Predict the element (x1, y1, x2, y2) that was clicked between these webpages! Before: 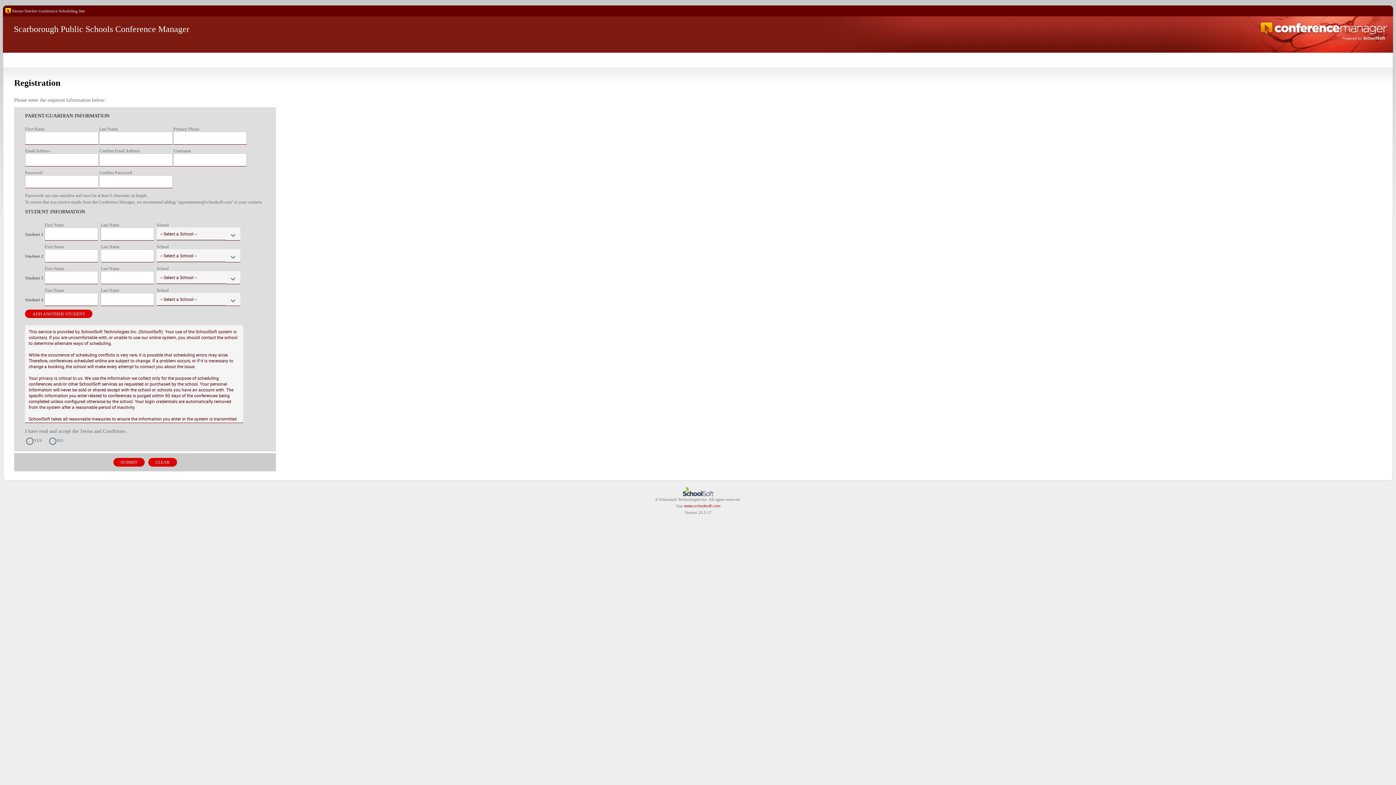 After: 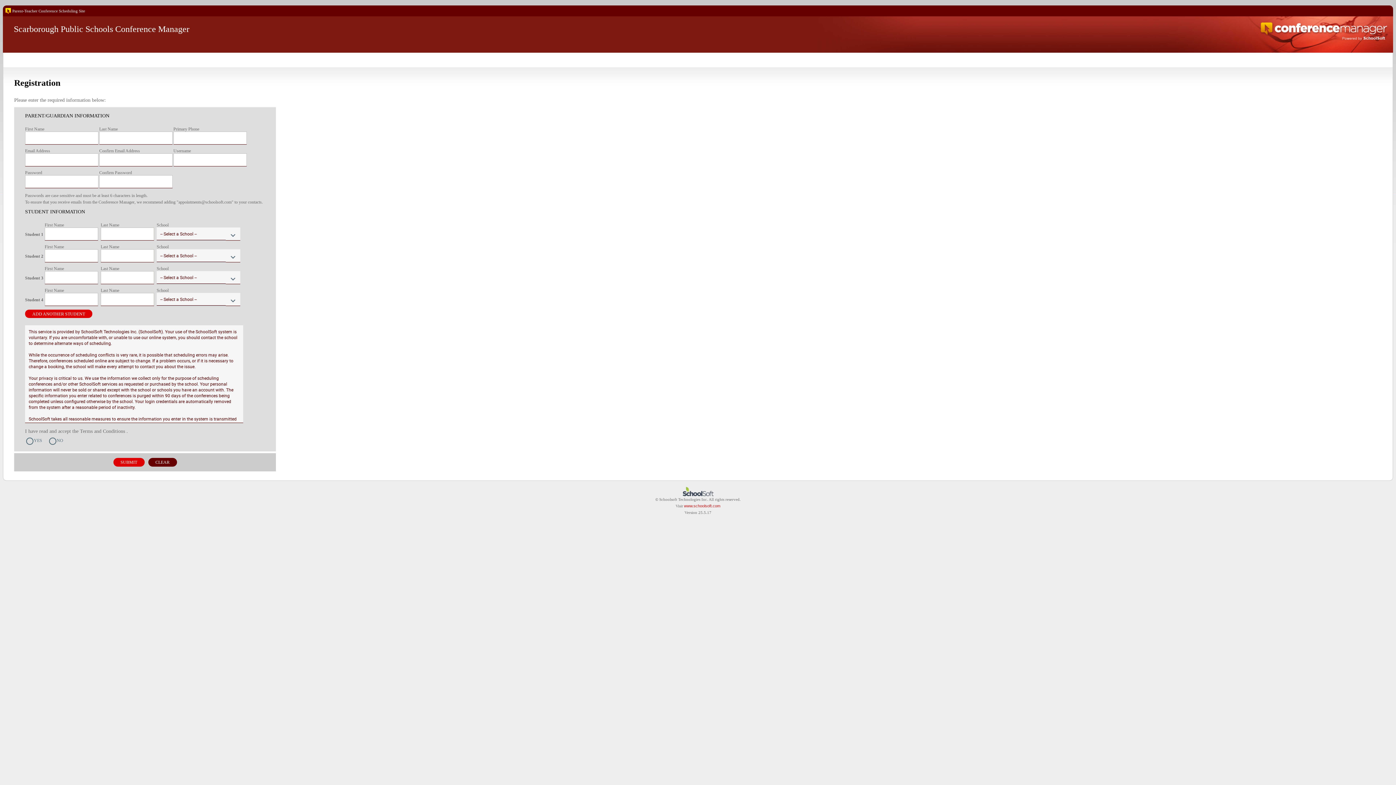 Action: bbox: (148, 458, 176, 466) label: CLEAR